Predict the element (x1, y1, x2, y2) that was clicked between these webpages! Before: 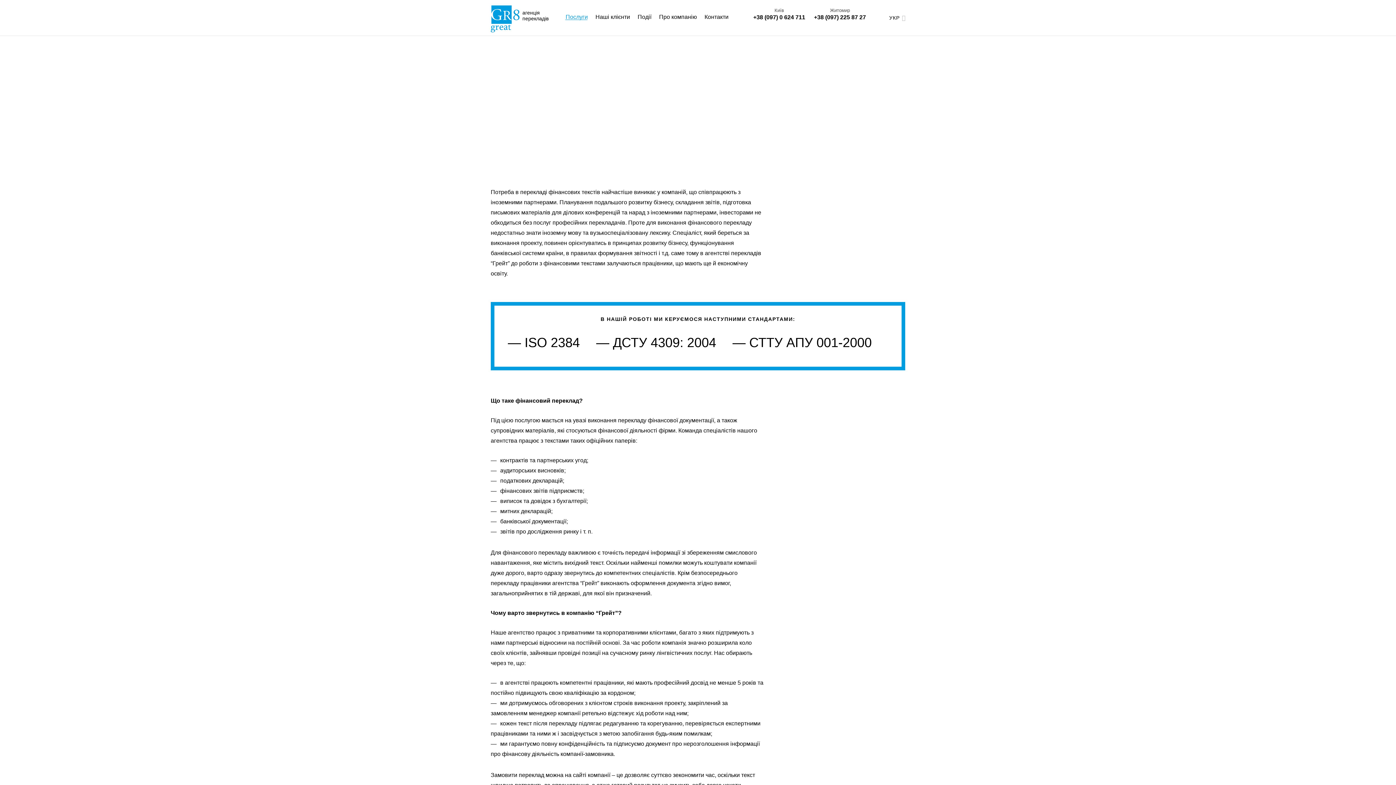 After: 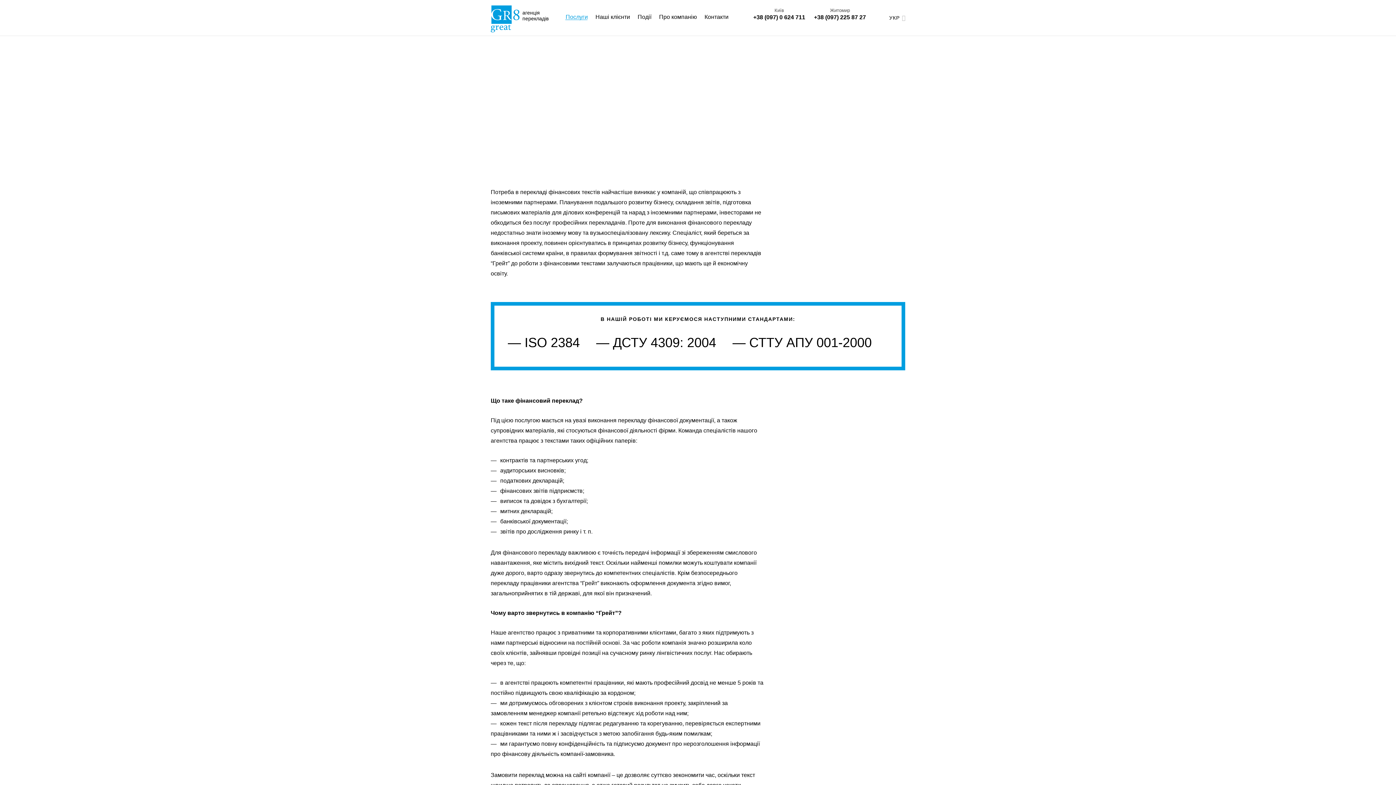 Action: bbox: (753, 14, 805, 20) label: +38 (097) 0 624 711